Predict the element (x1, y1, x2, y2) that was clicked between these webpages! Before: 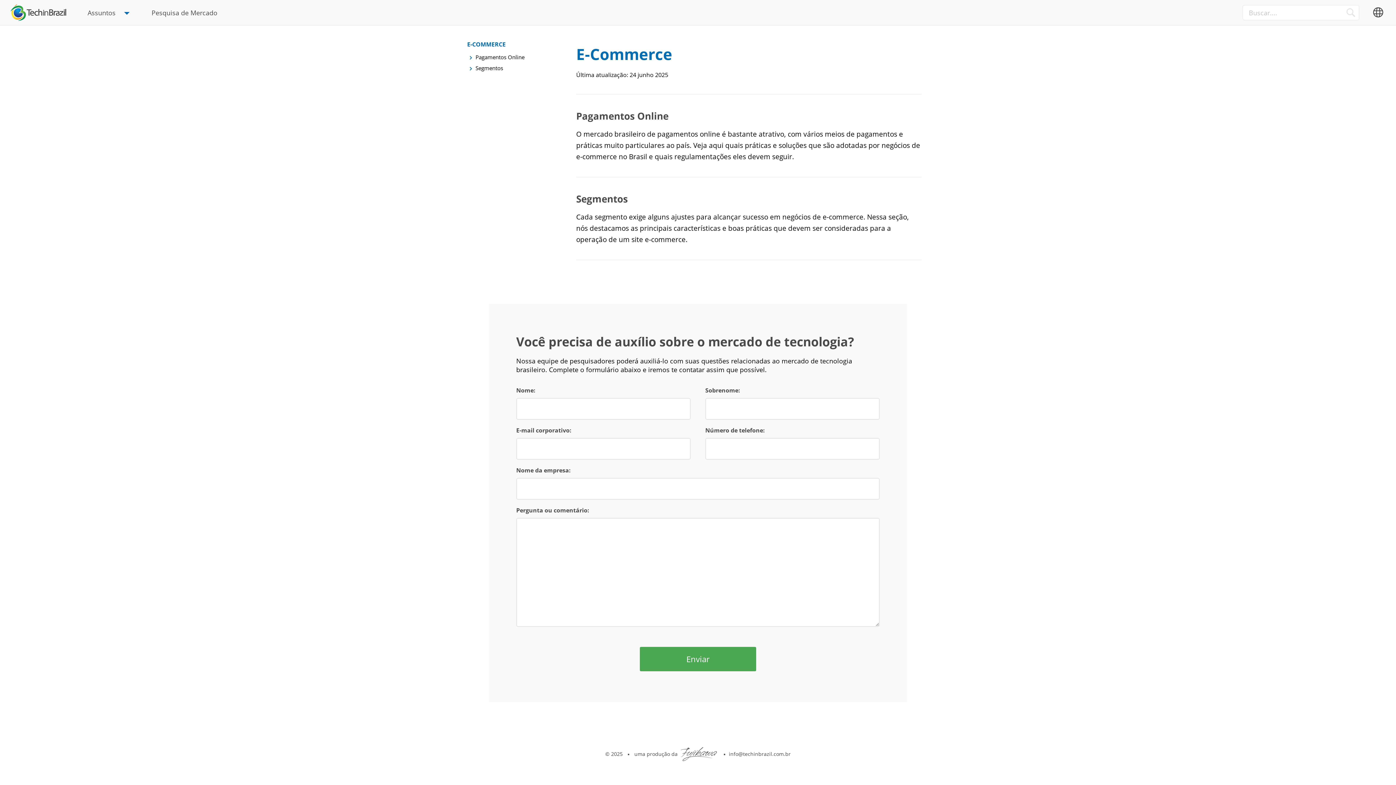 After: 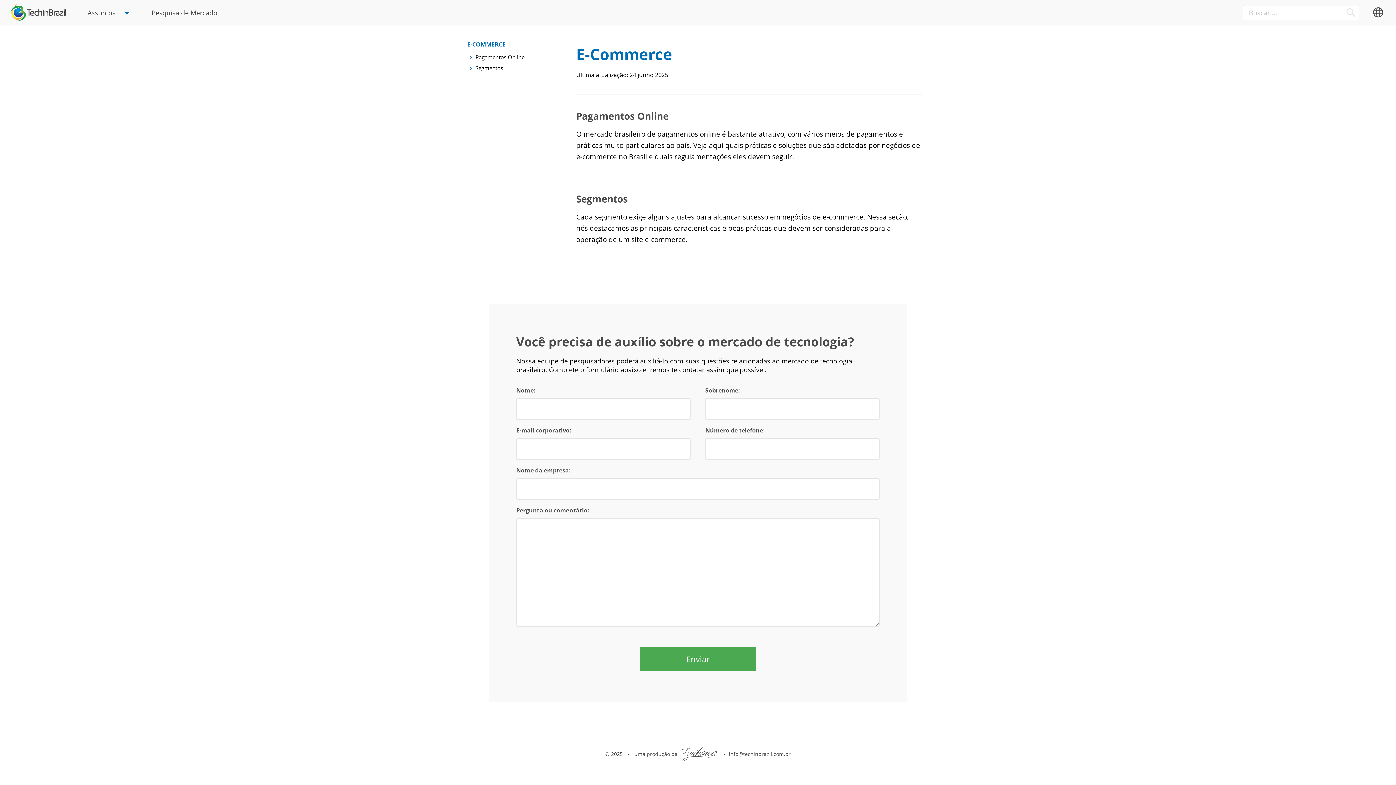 Action: bbox: (679, 750, 718, 757)